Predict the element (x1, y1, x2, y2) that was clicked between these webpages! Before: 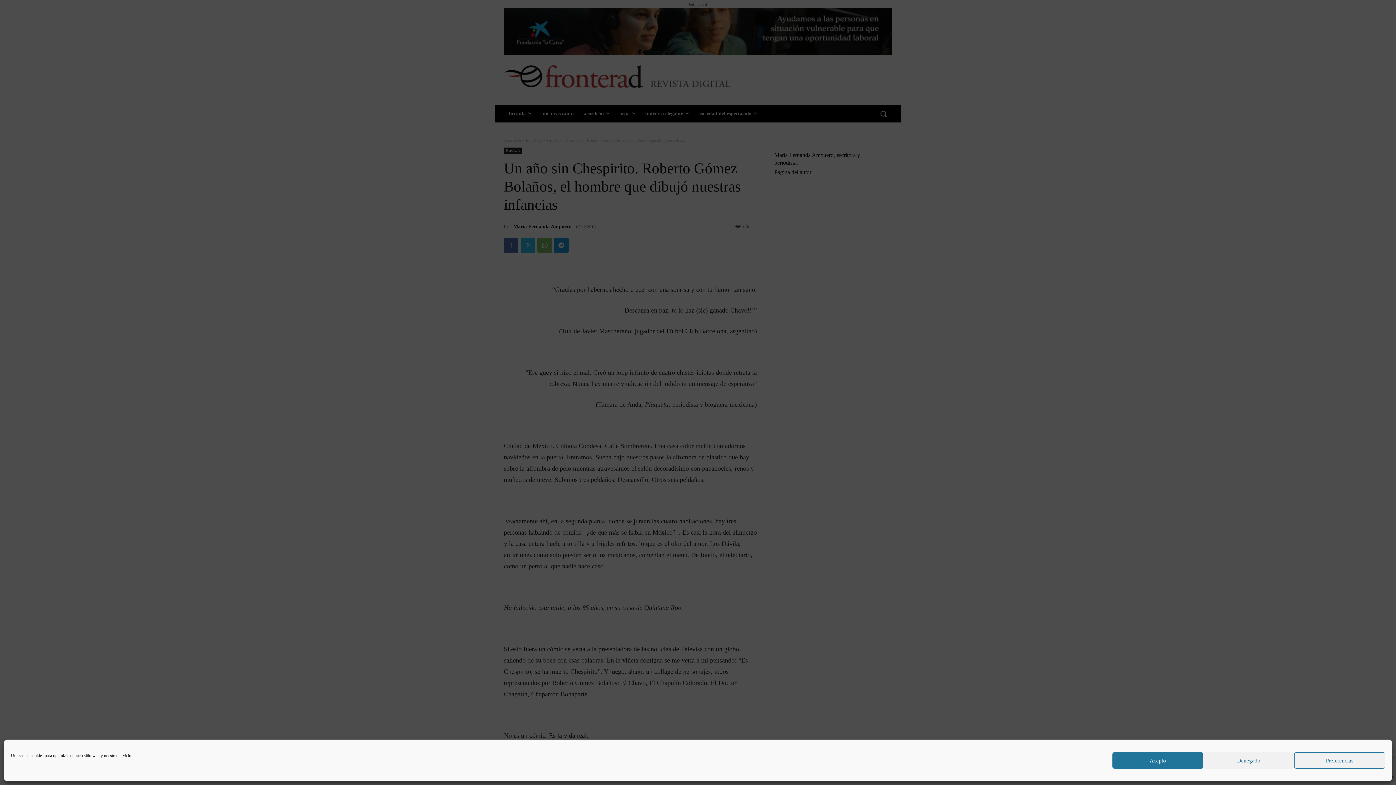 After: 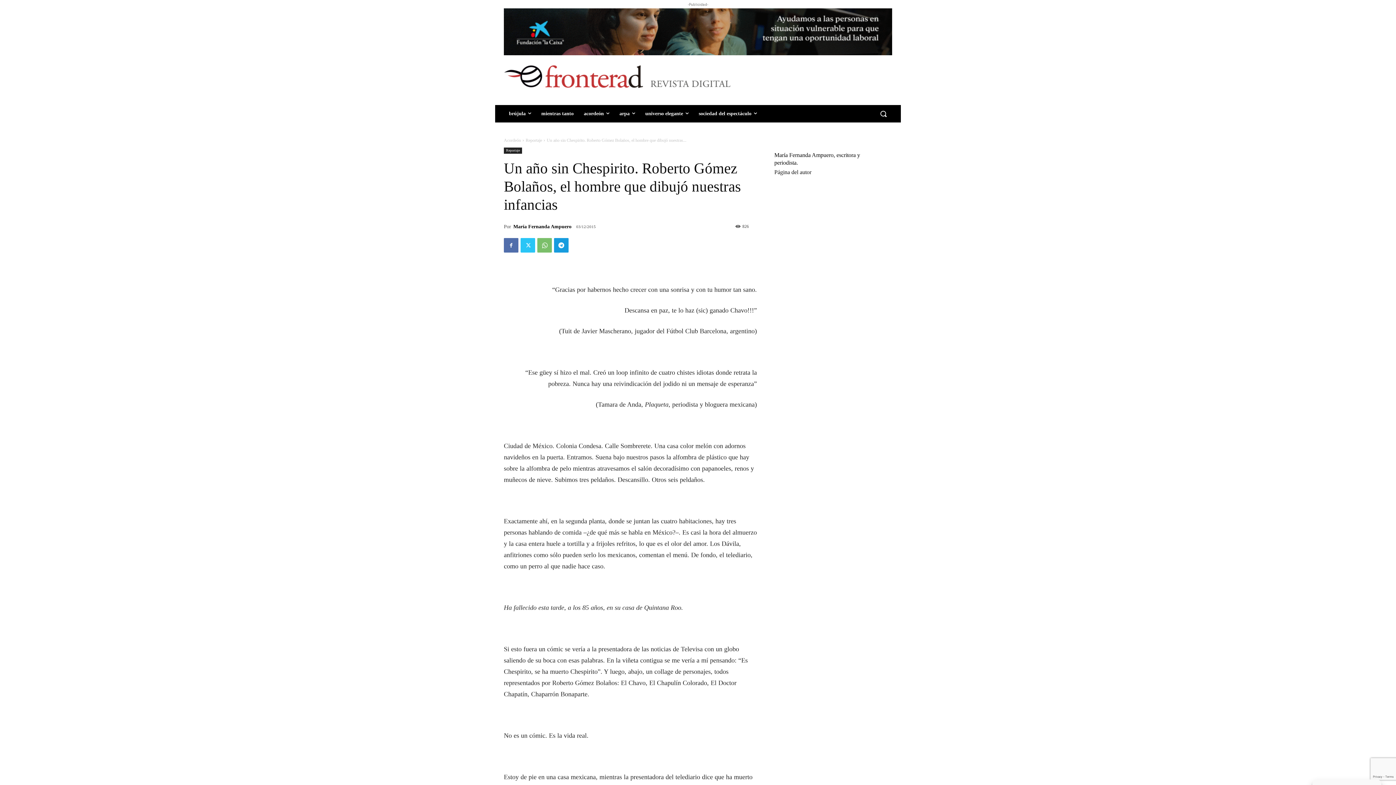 Action: bbox: (1112, 752, 1203, 769) label: Acepto